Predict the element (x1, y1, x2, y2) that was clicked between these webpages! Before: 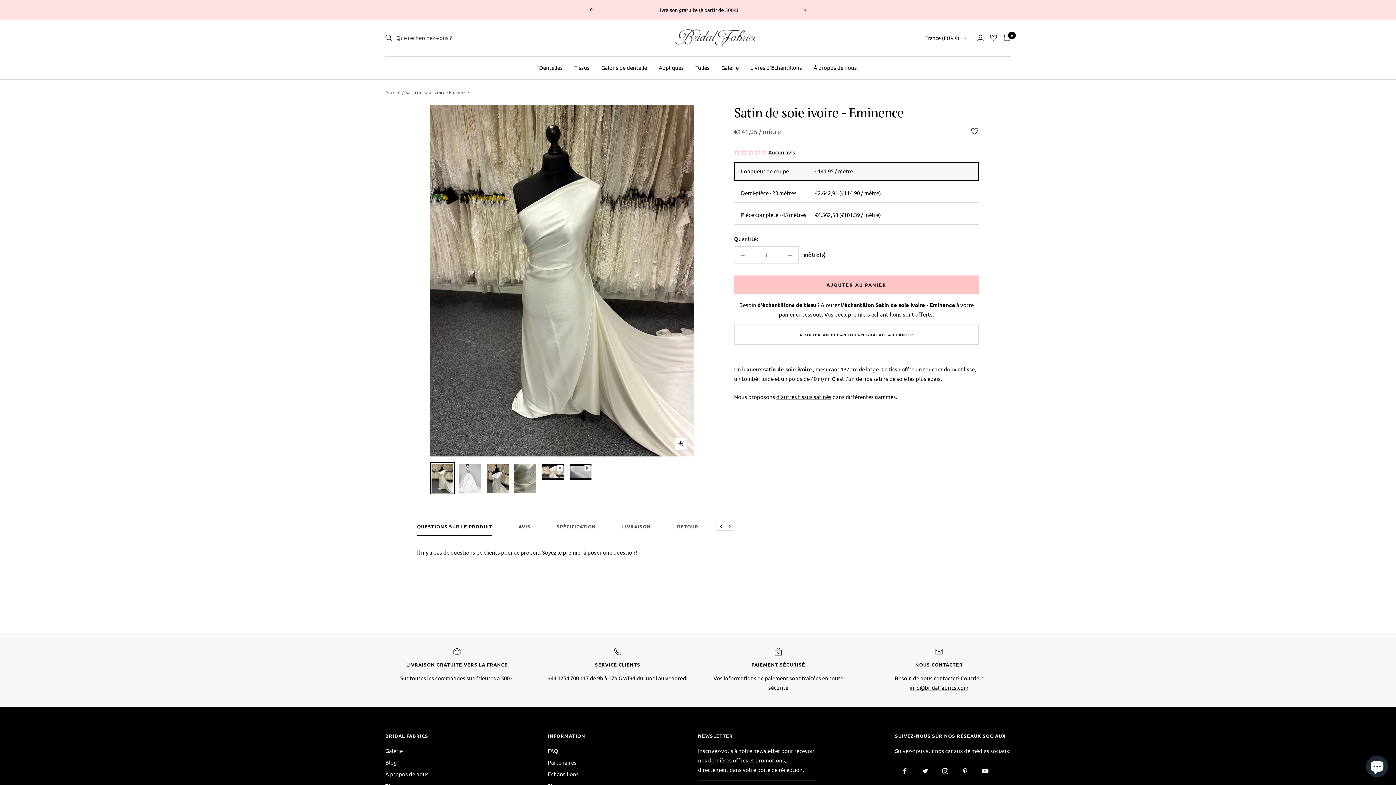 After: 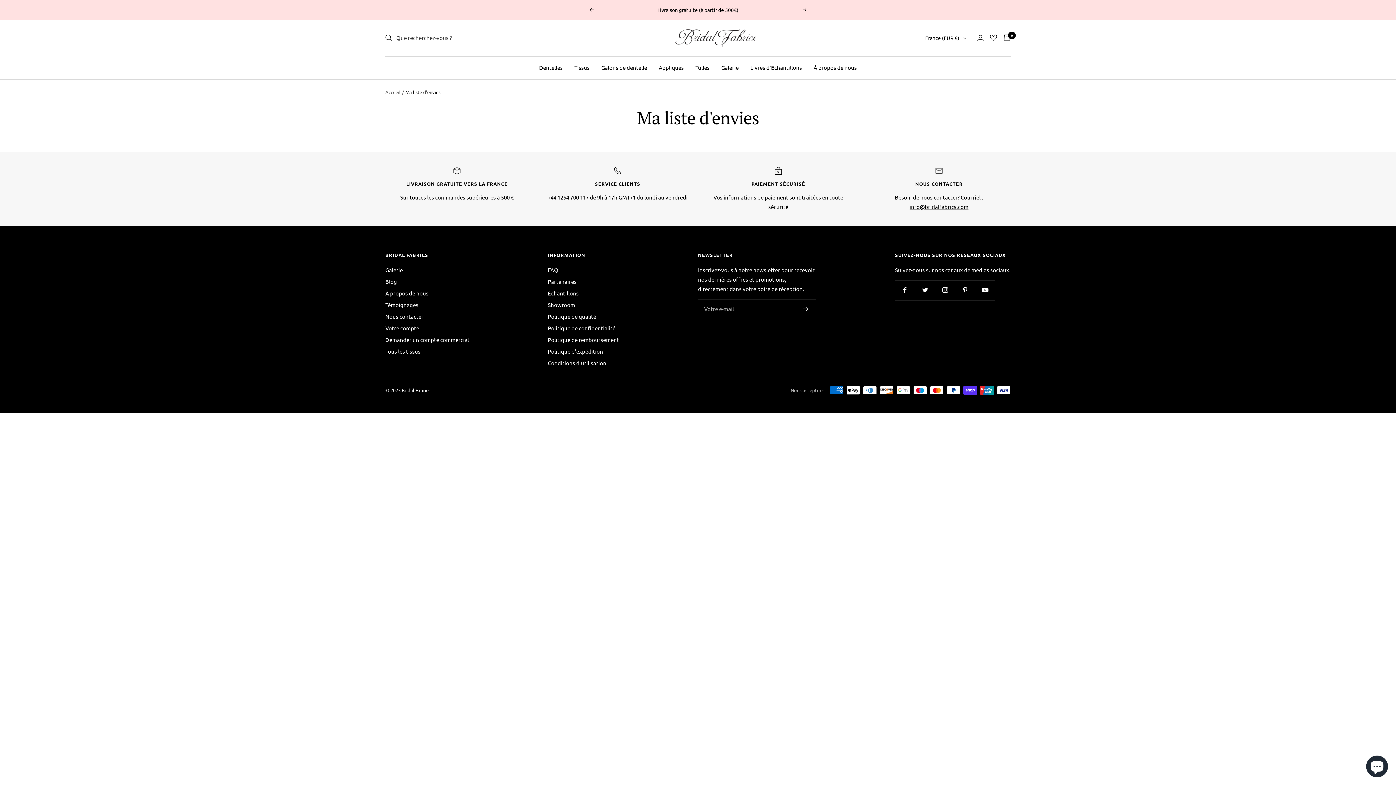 Action: bbox: (989, 33, 998, 42) label: Liste de souhaits